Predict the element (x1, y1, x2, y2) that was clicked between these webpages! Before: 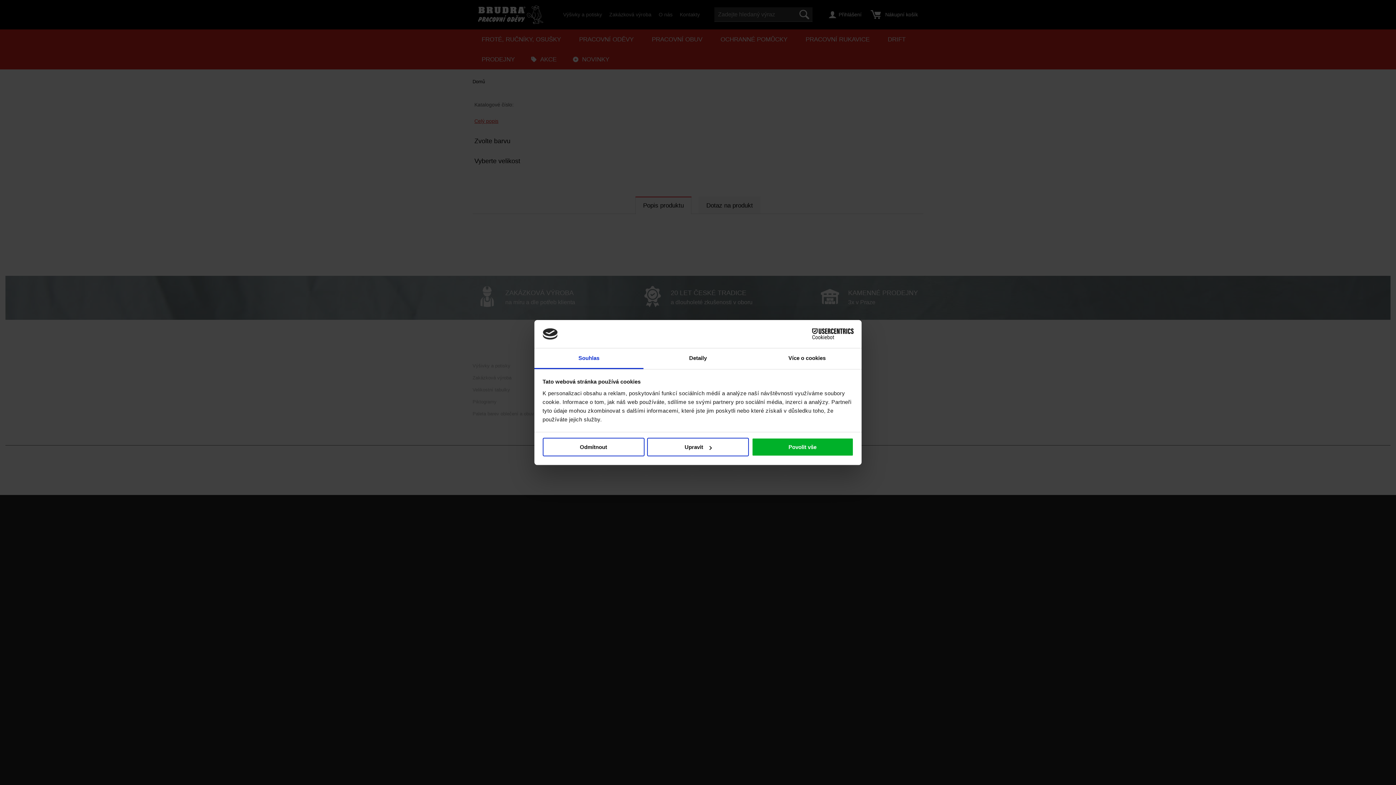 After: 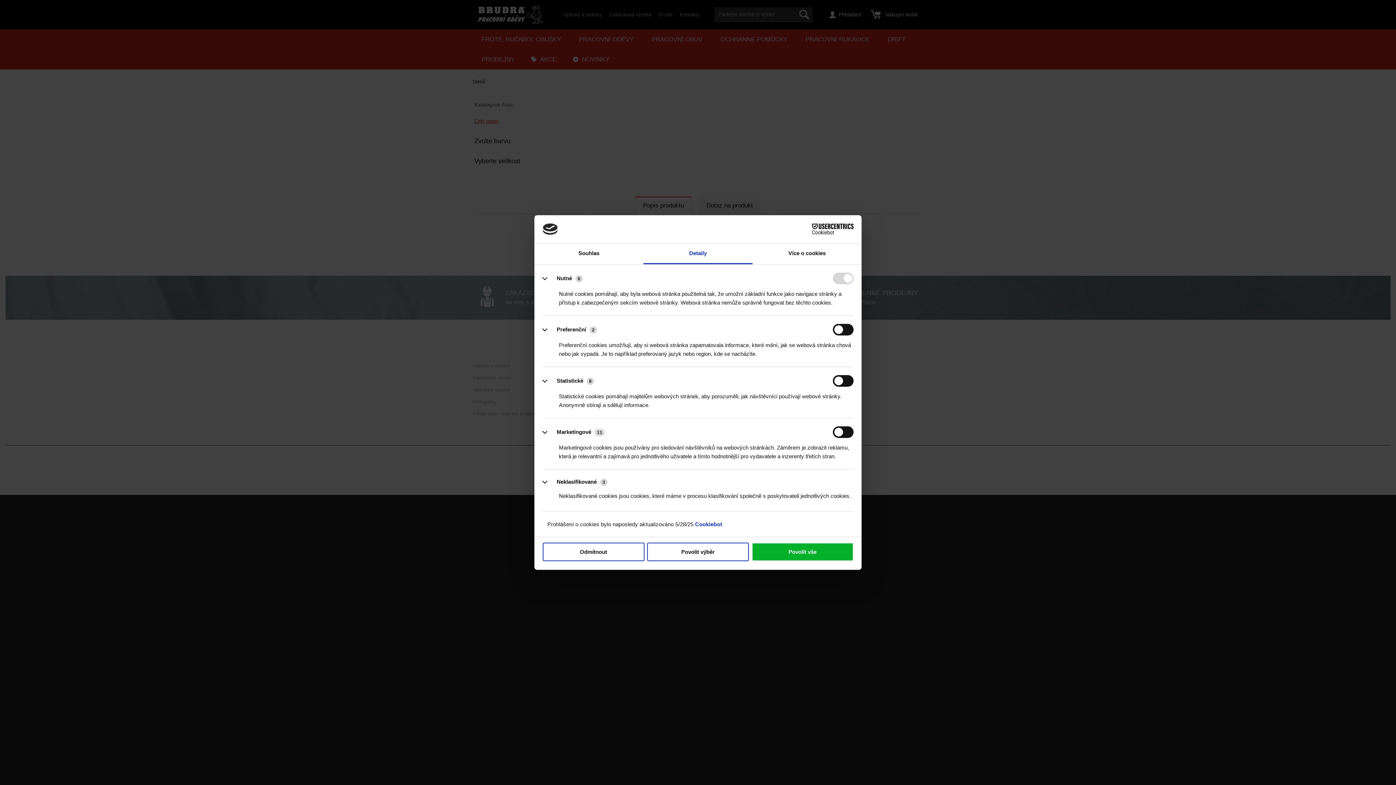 Action: bbox: (647, 438, 749, 456) label: Upravit